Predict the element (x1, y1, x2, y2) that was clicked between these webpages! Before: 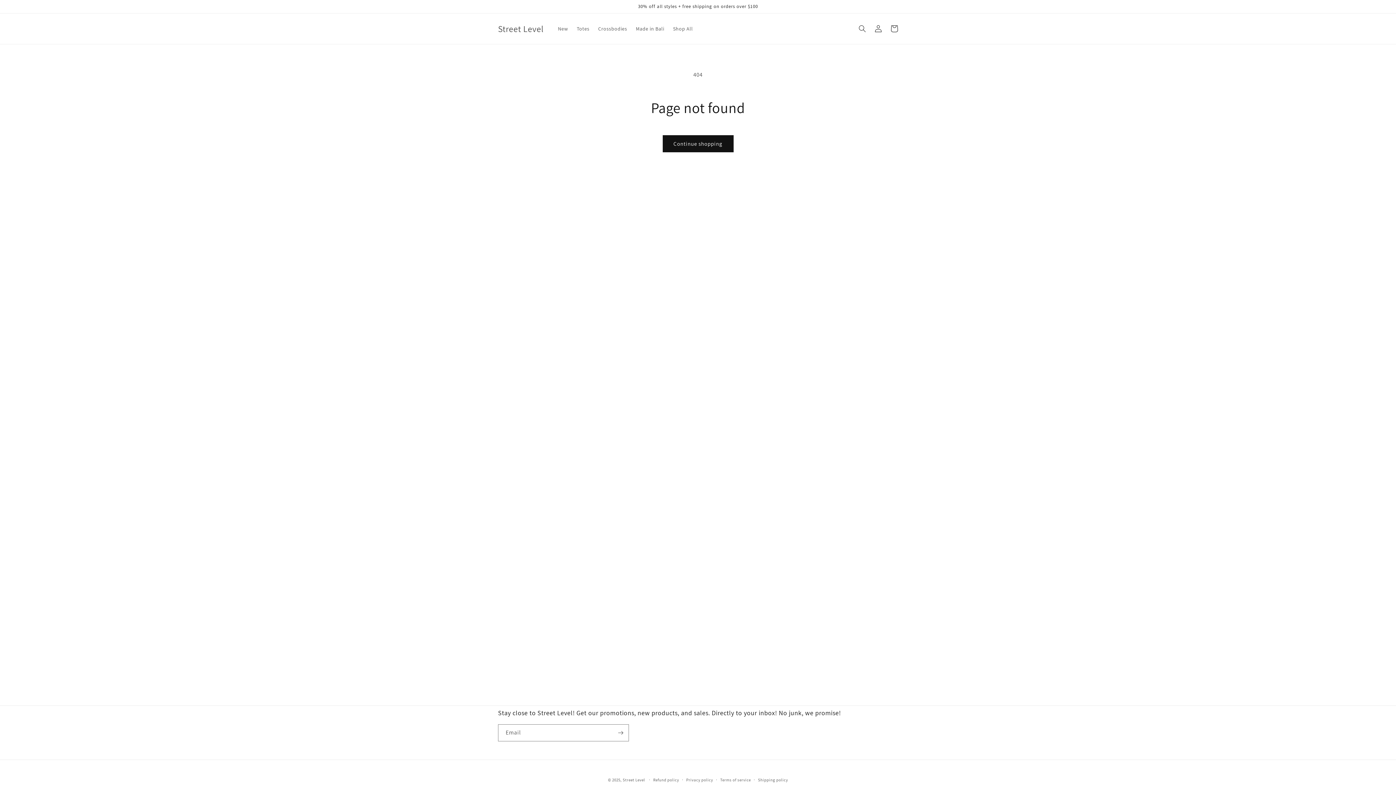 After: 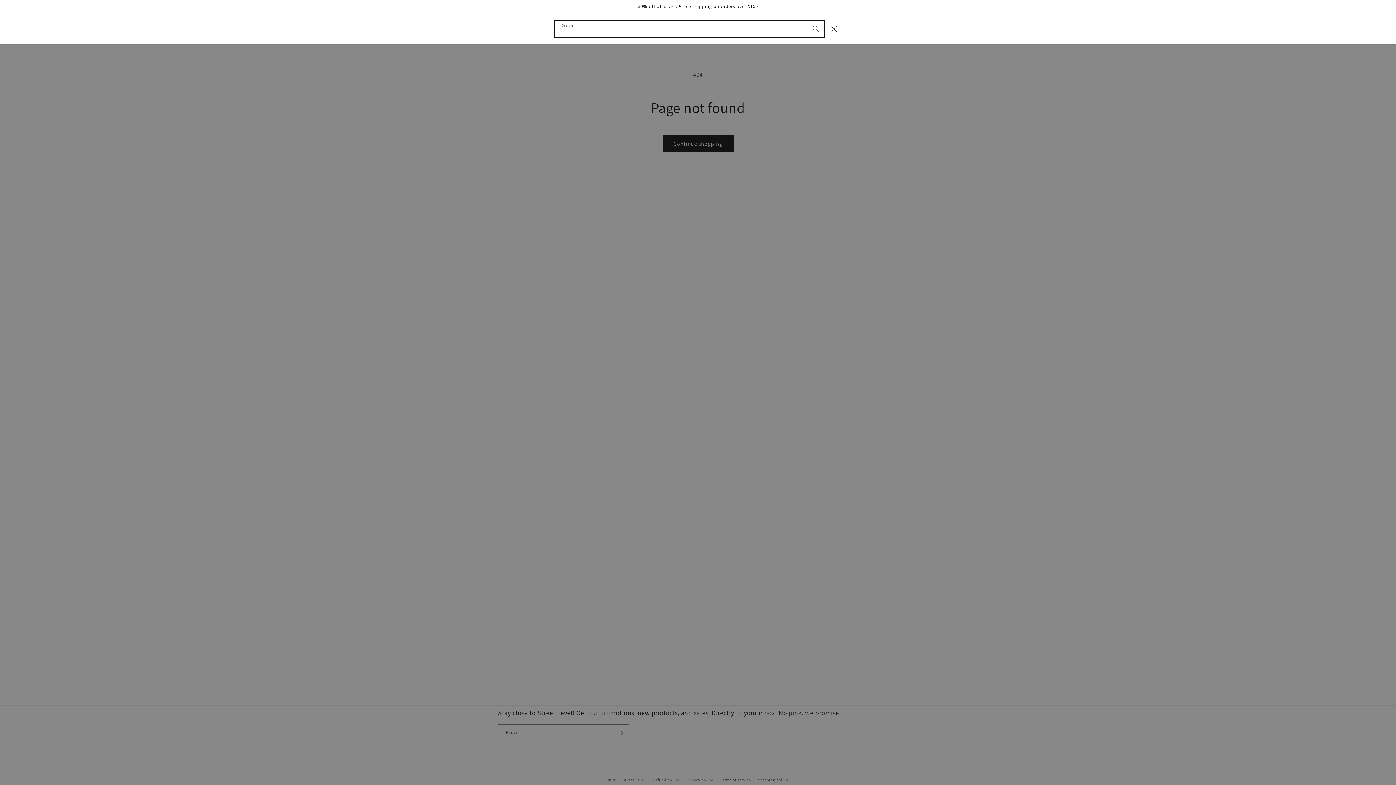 Action: bbox: (854, 20, 870, 36) label: Search